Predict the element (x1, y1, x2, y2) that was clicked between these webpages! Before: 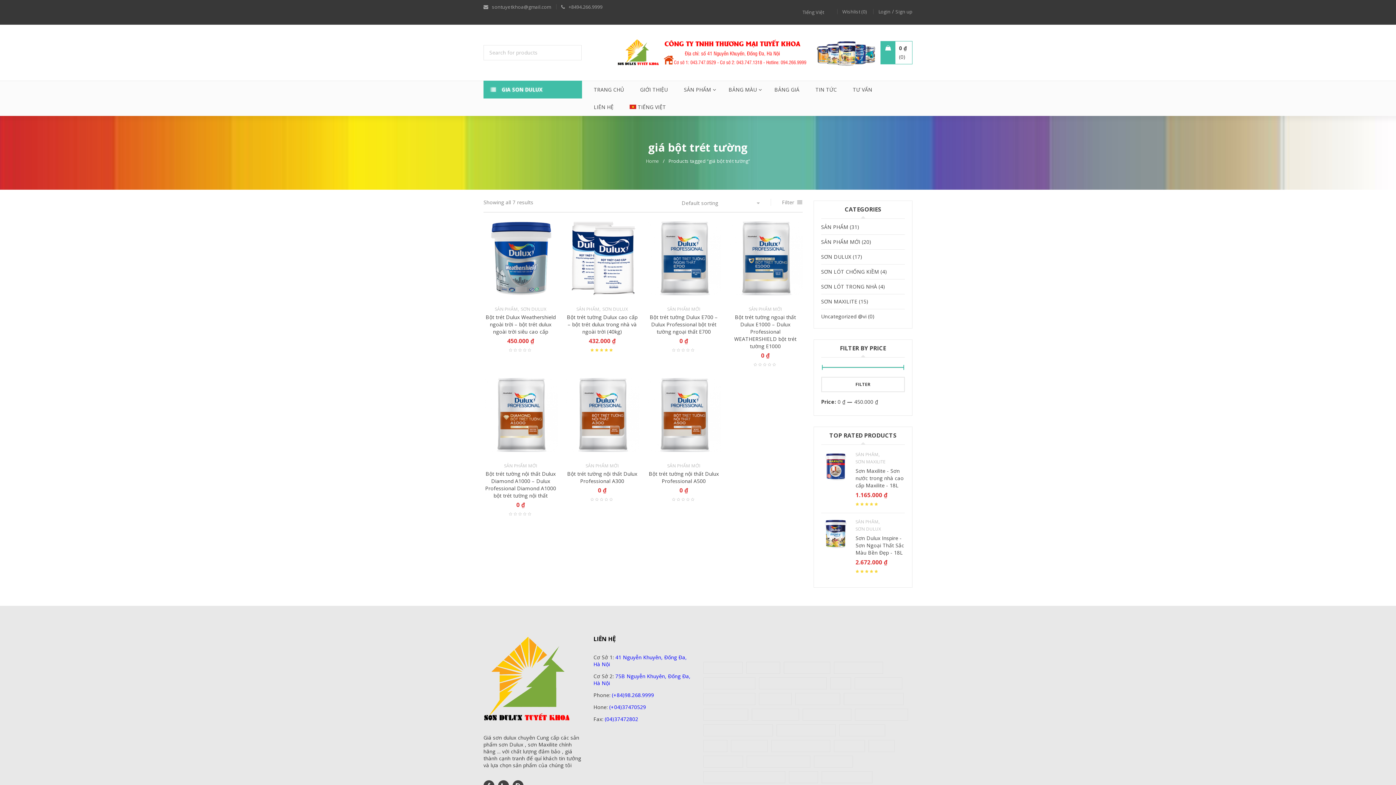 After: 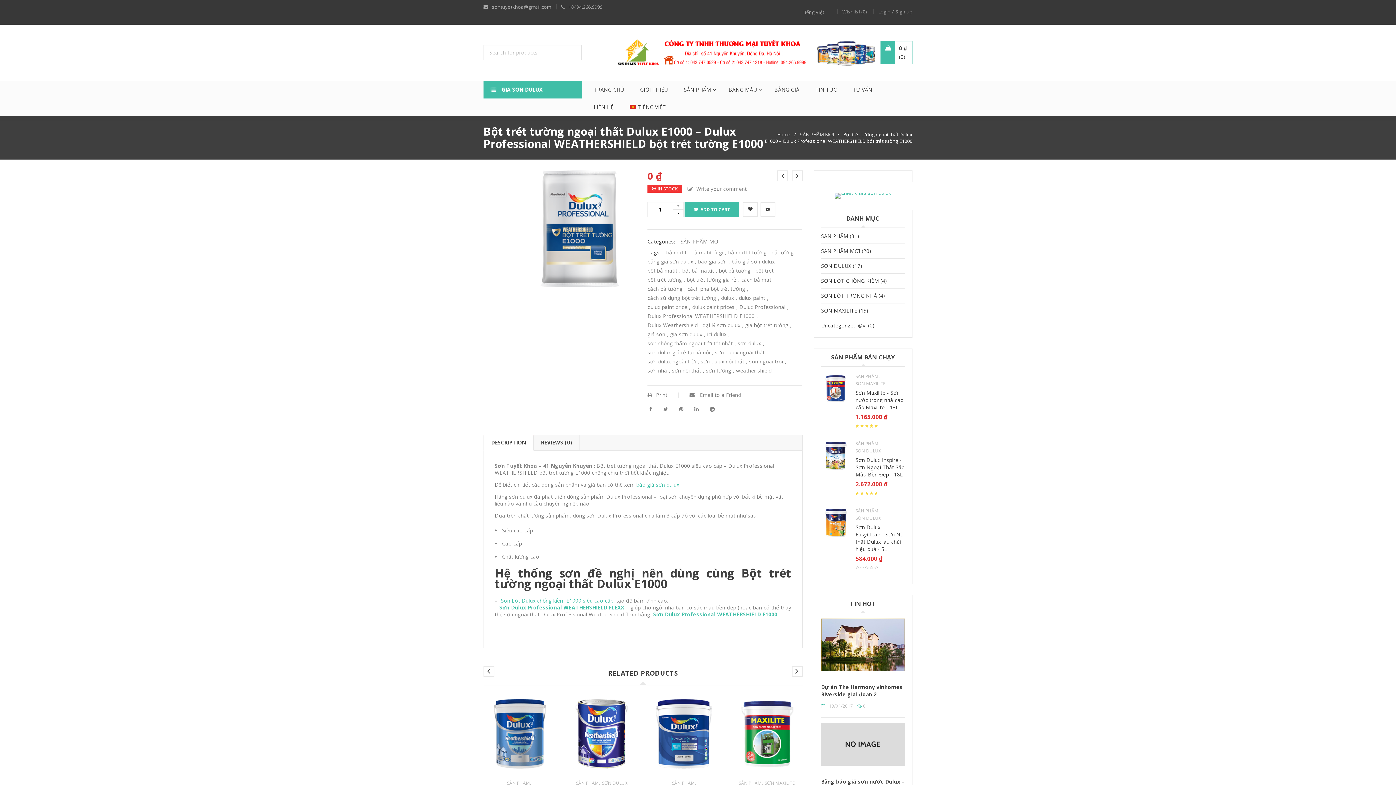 Action: bbox: (734, 313, 796, 349) label: Bột trét tường ngoại thất Dulux E1000 – Dulux Professional WEATHERSHIELD bột trét tường E1000